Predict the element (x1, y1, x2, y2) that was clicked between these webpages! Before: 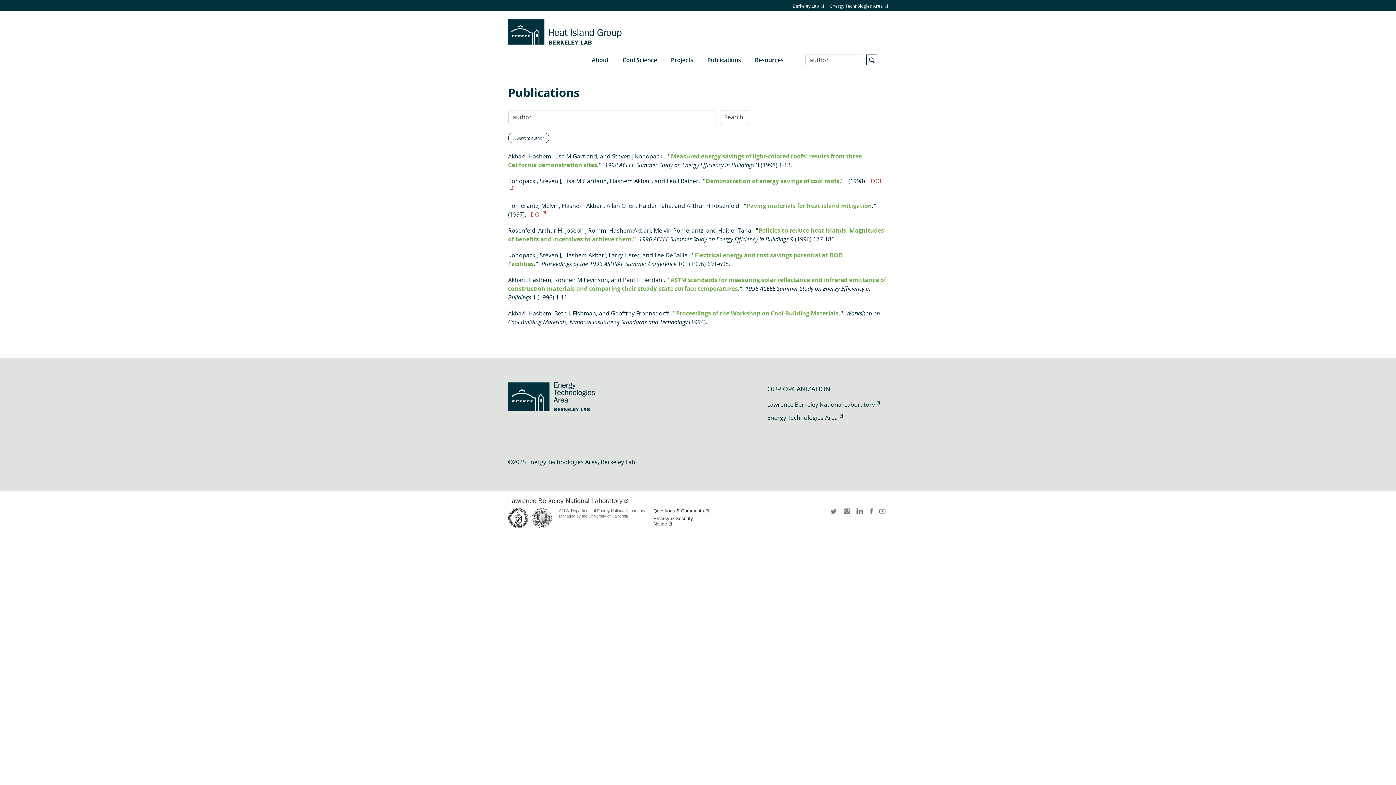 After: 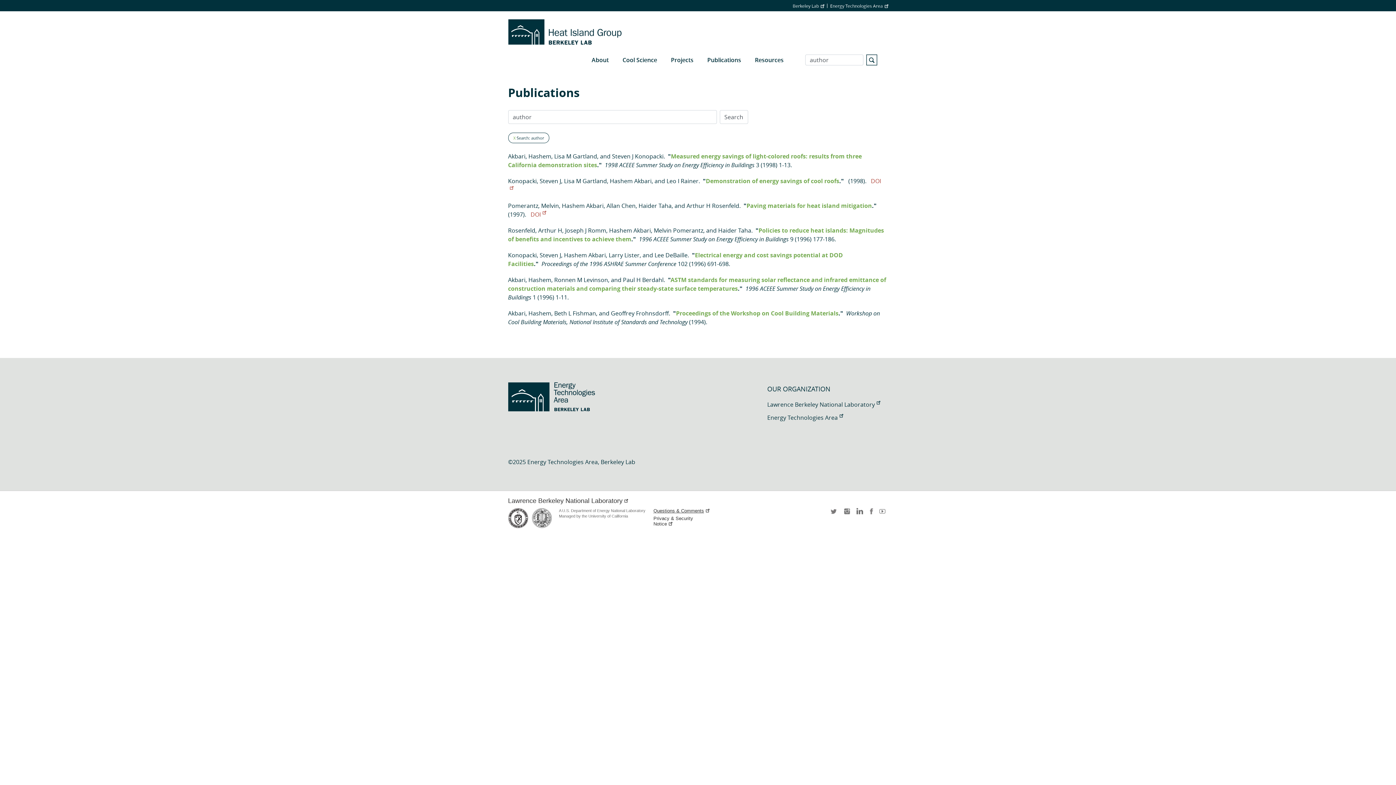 Action: label: Questions & Comments bbox: (653, 508, 711, 513)